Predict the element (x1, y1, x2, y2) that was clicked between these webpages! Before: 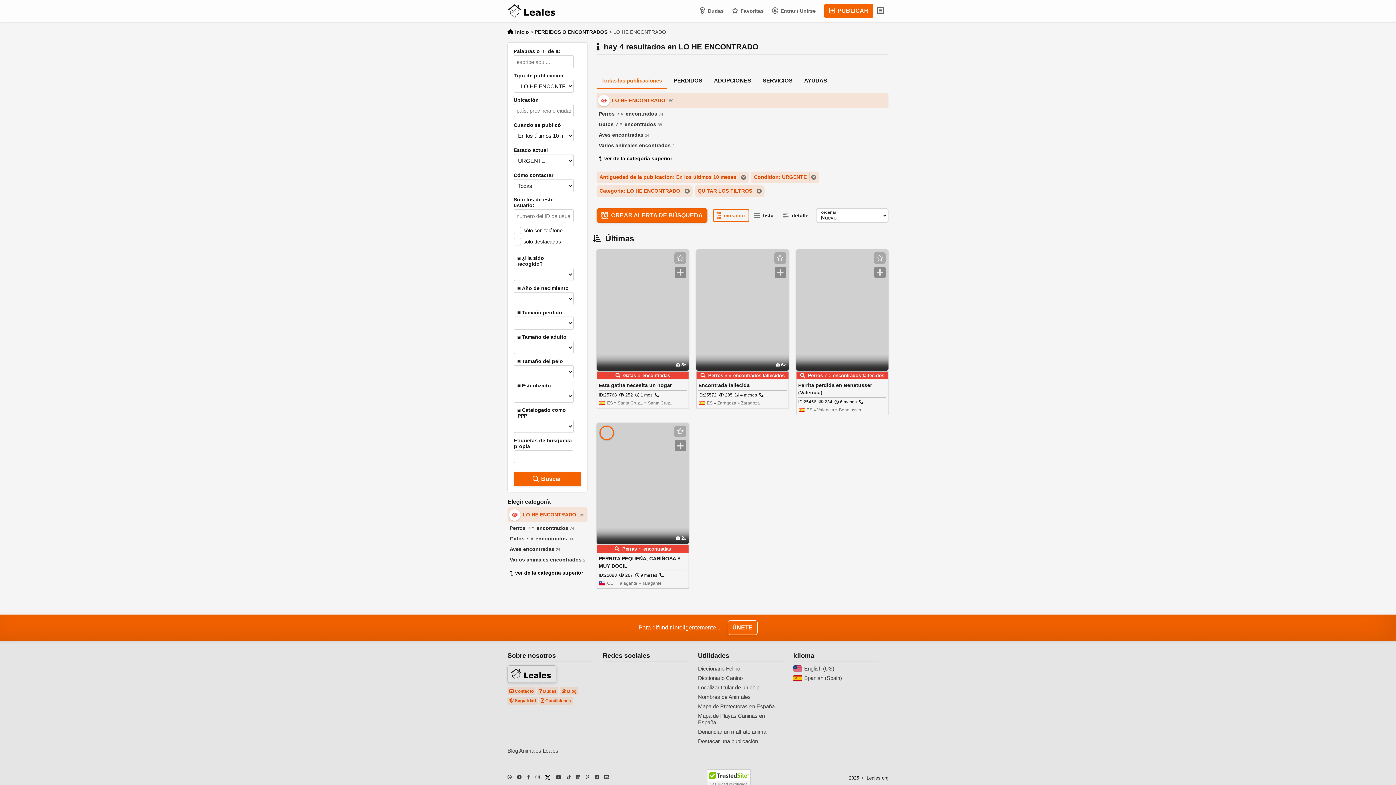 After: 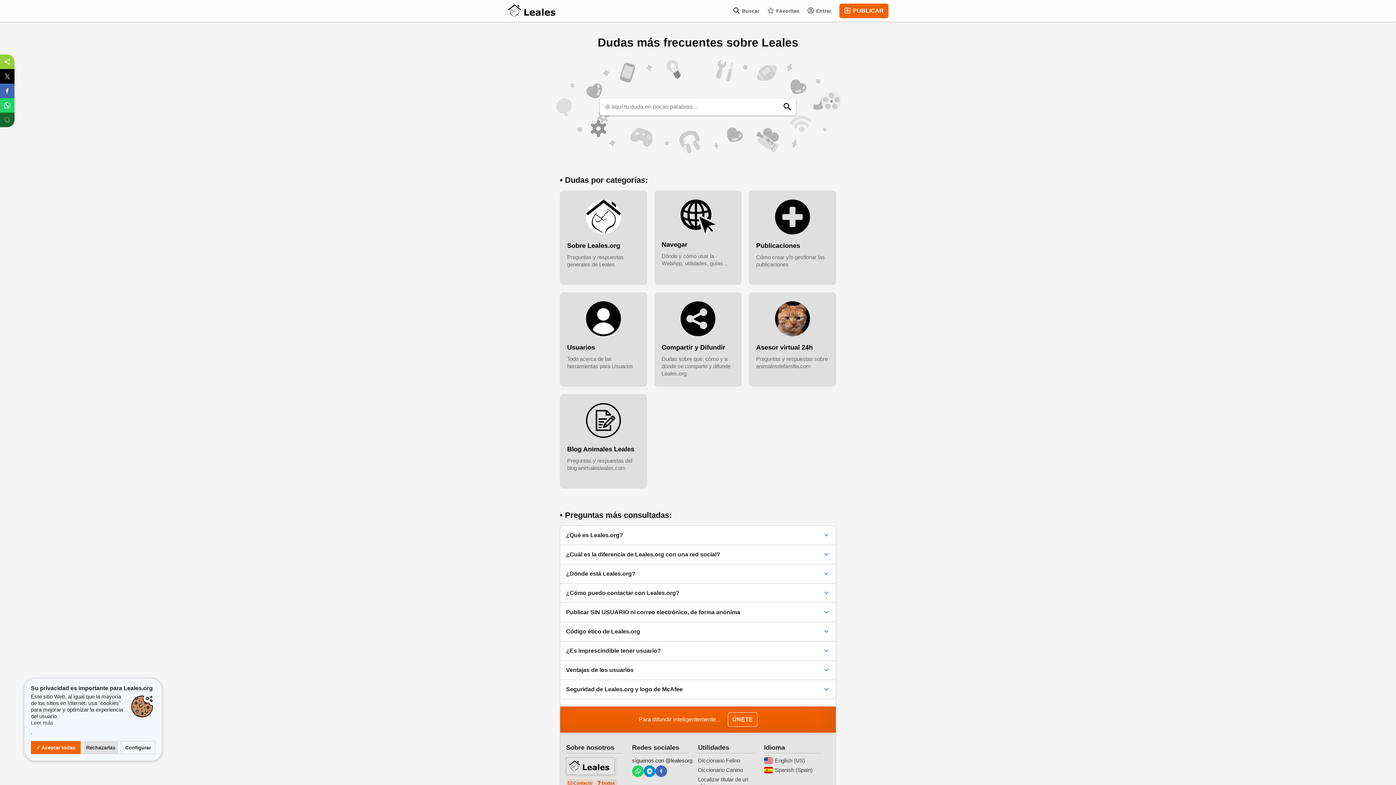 Action: bbox: (537, 687, 558, 695) label:  Dudas